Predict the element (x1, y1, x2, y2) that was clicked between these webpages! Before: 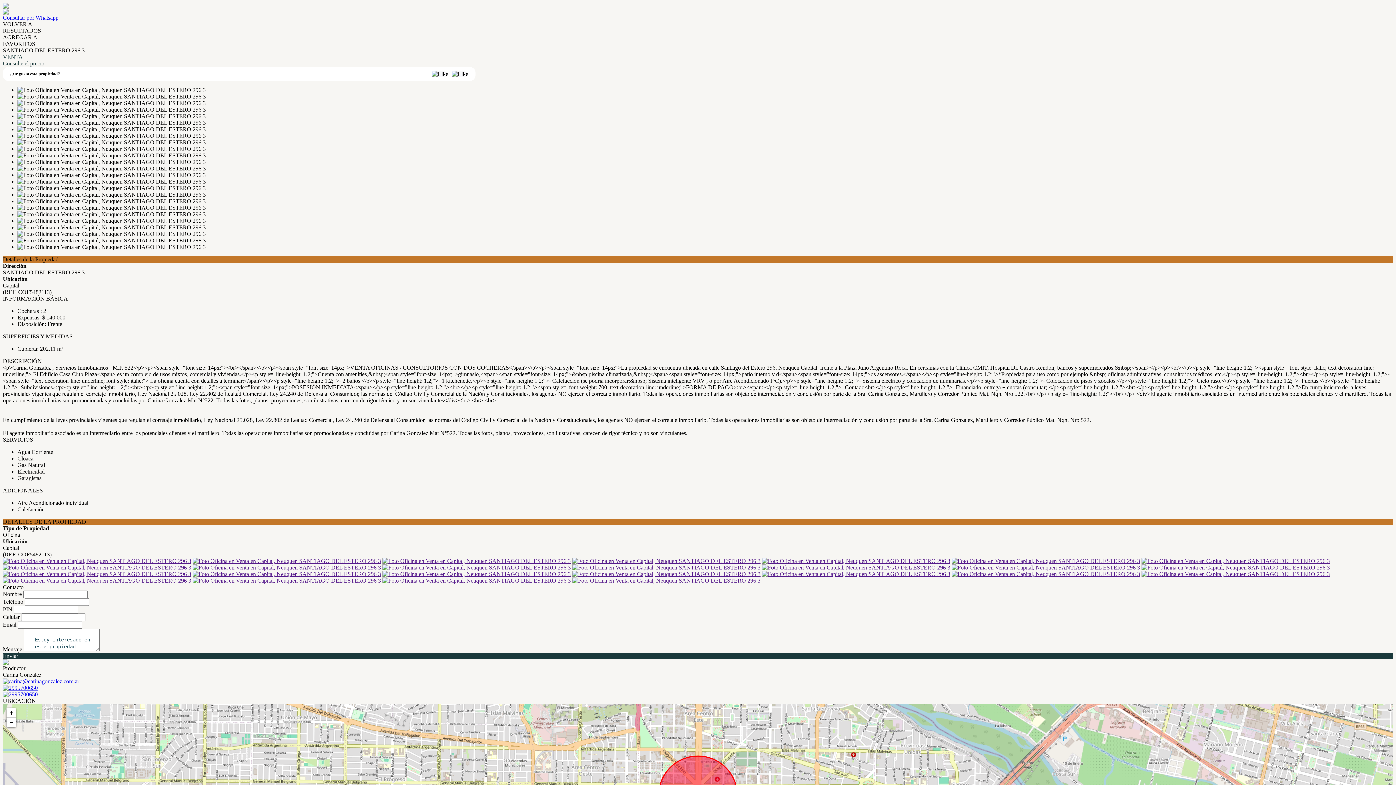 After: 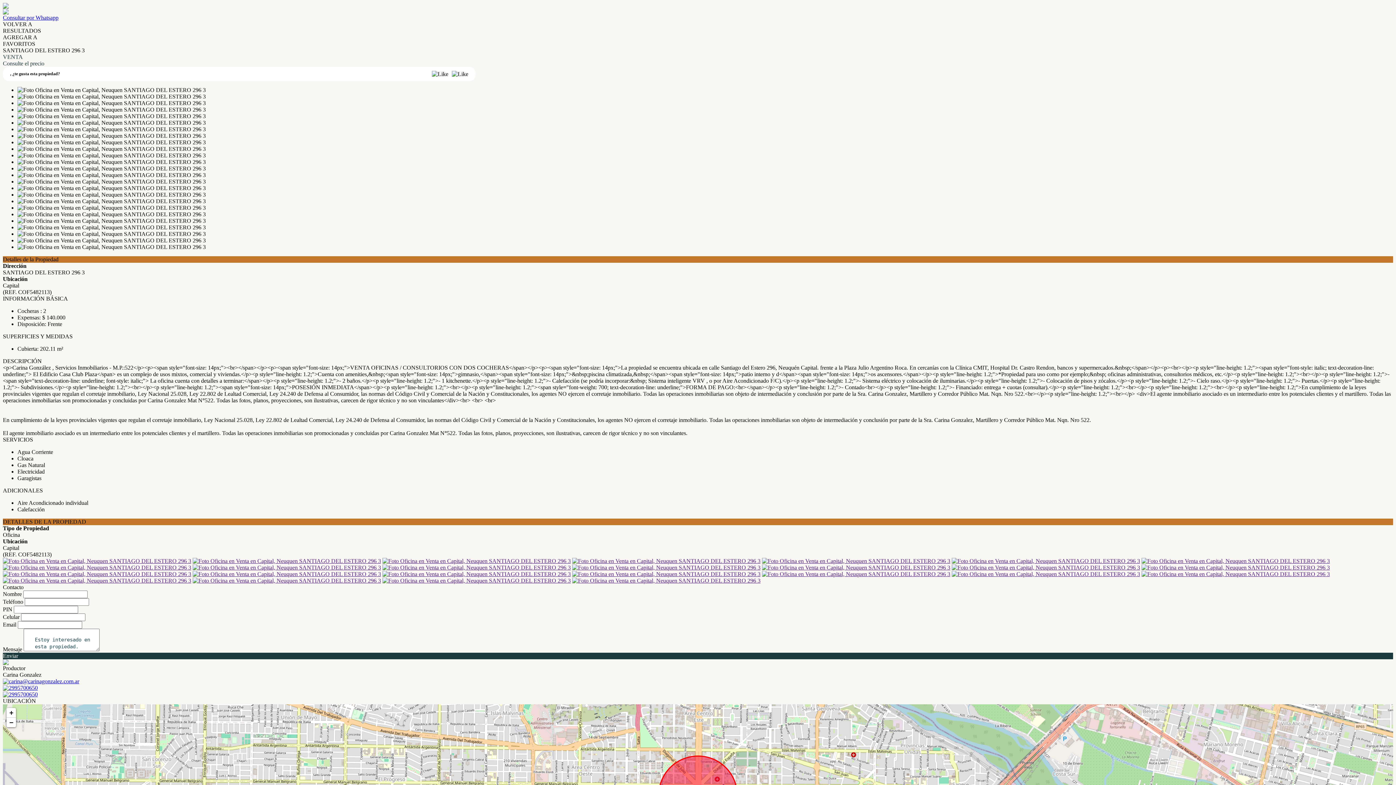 Action: bbox: (1141, 564, 1330, 570)